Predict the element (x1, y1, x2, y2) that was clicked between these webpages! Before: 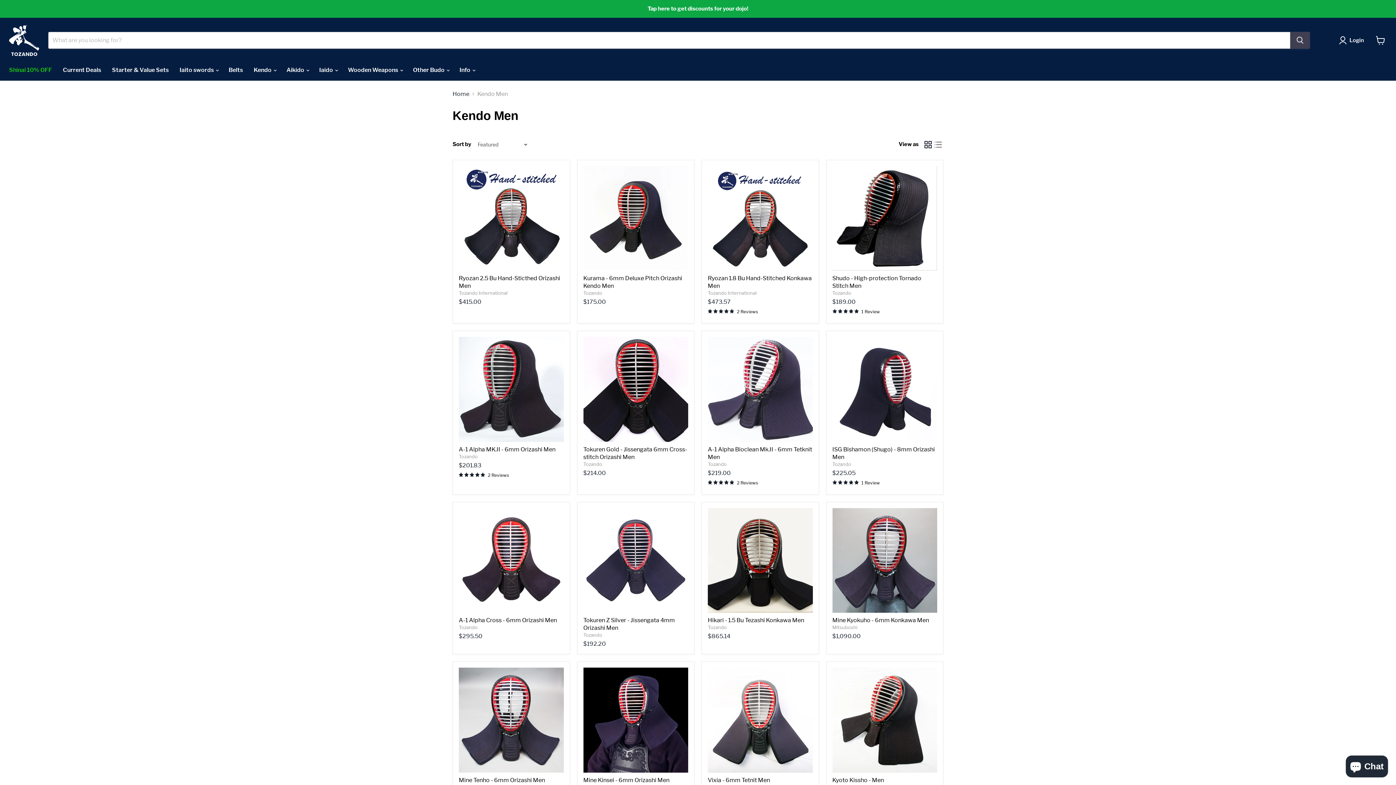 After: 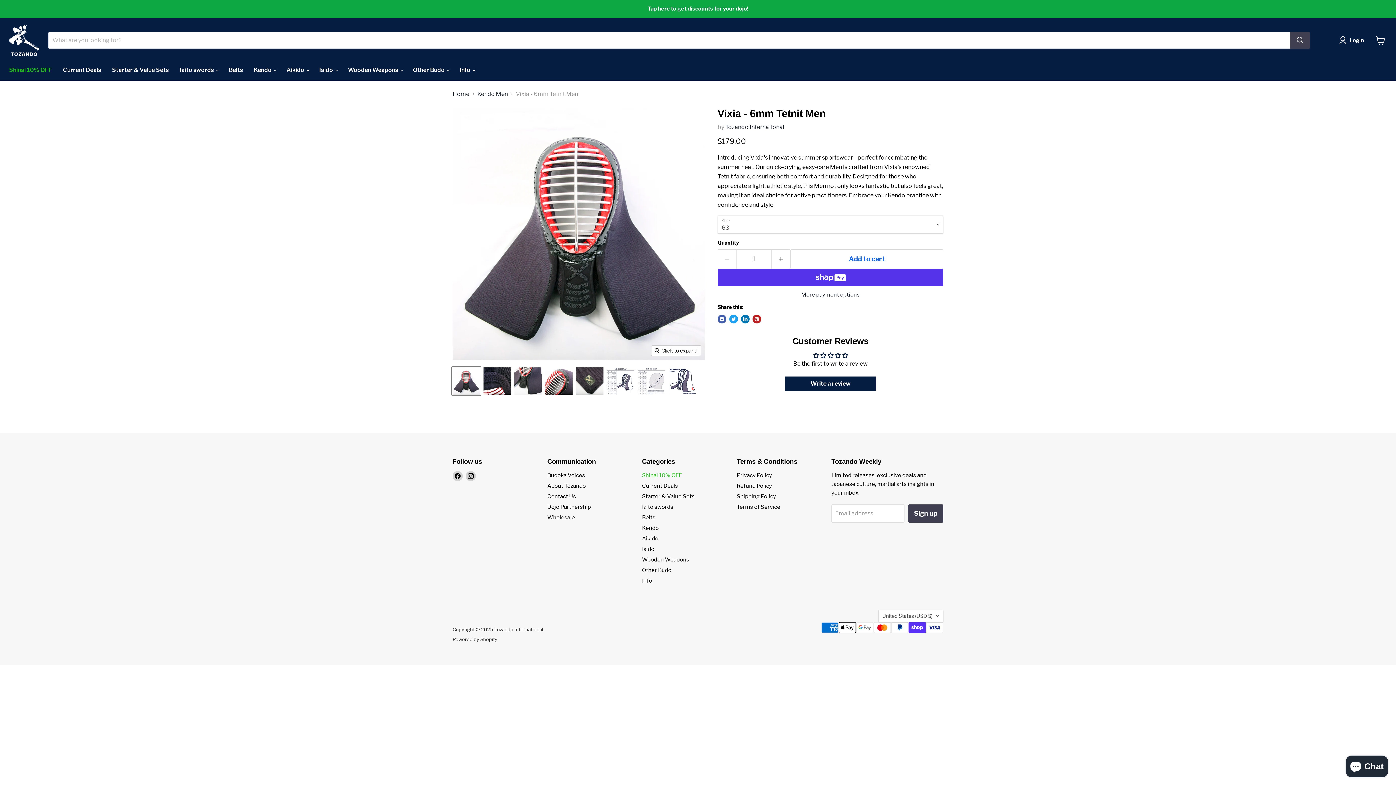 Action: label: /products/vixia-6mm-tetnit-men bbox: (708, 668, 812, 773)